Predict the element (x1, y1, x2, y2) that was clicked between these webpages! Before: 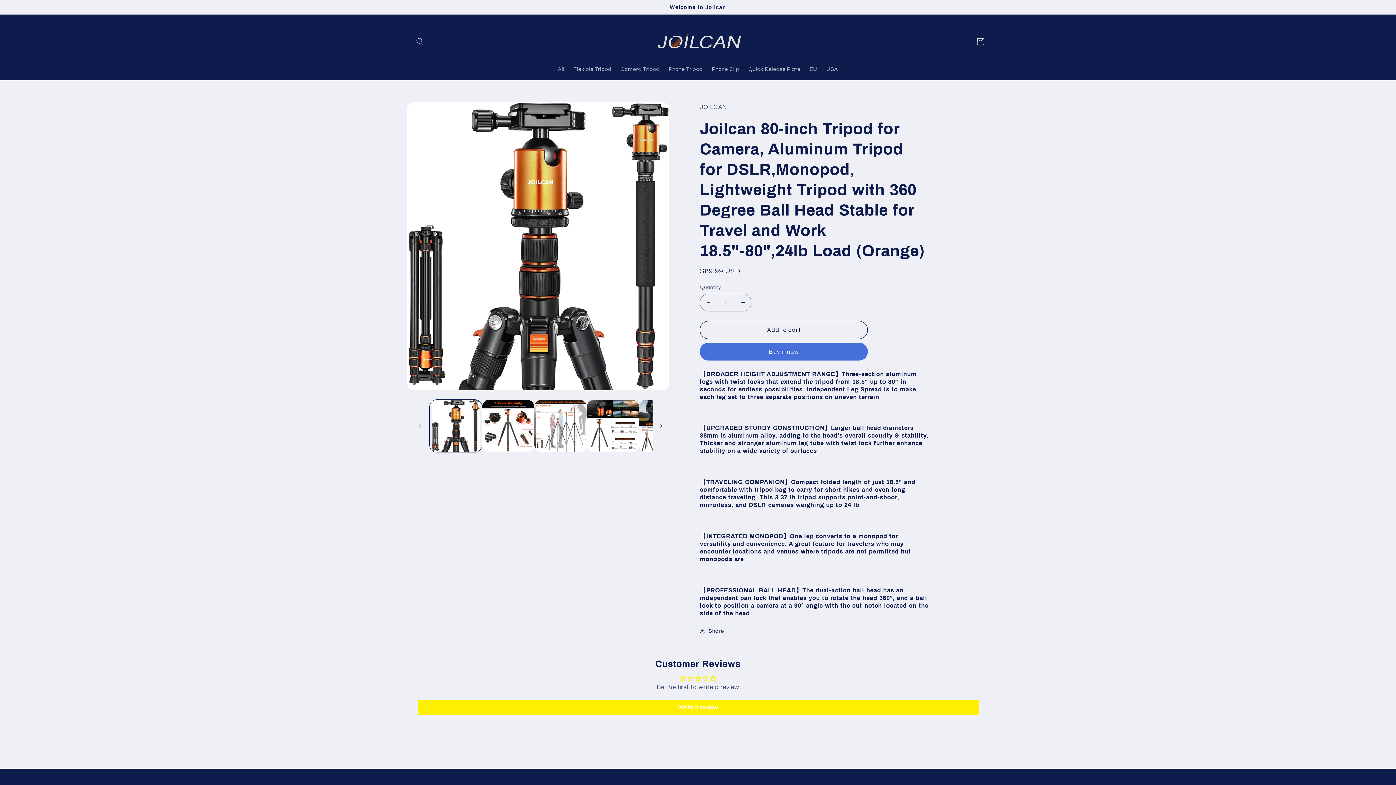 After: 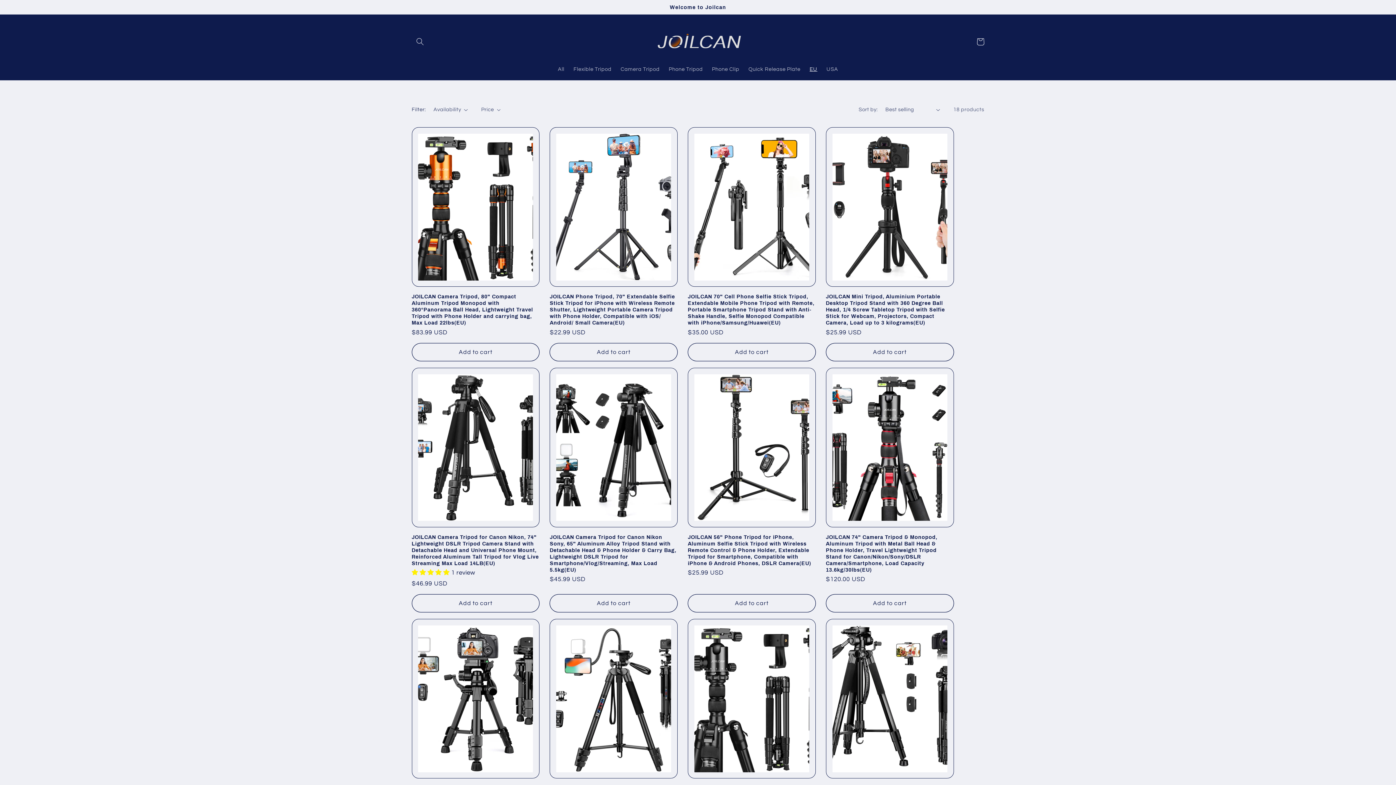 Action: bbox: (805, 61, 822, 77) label: EU